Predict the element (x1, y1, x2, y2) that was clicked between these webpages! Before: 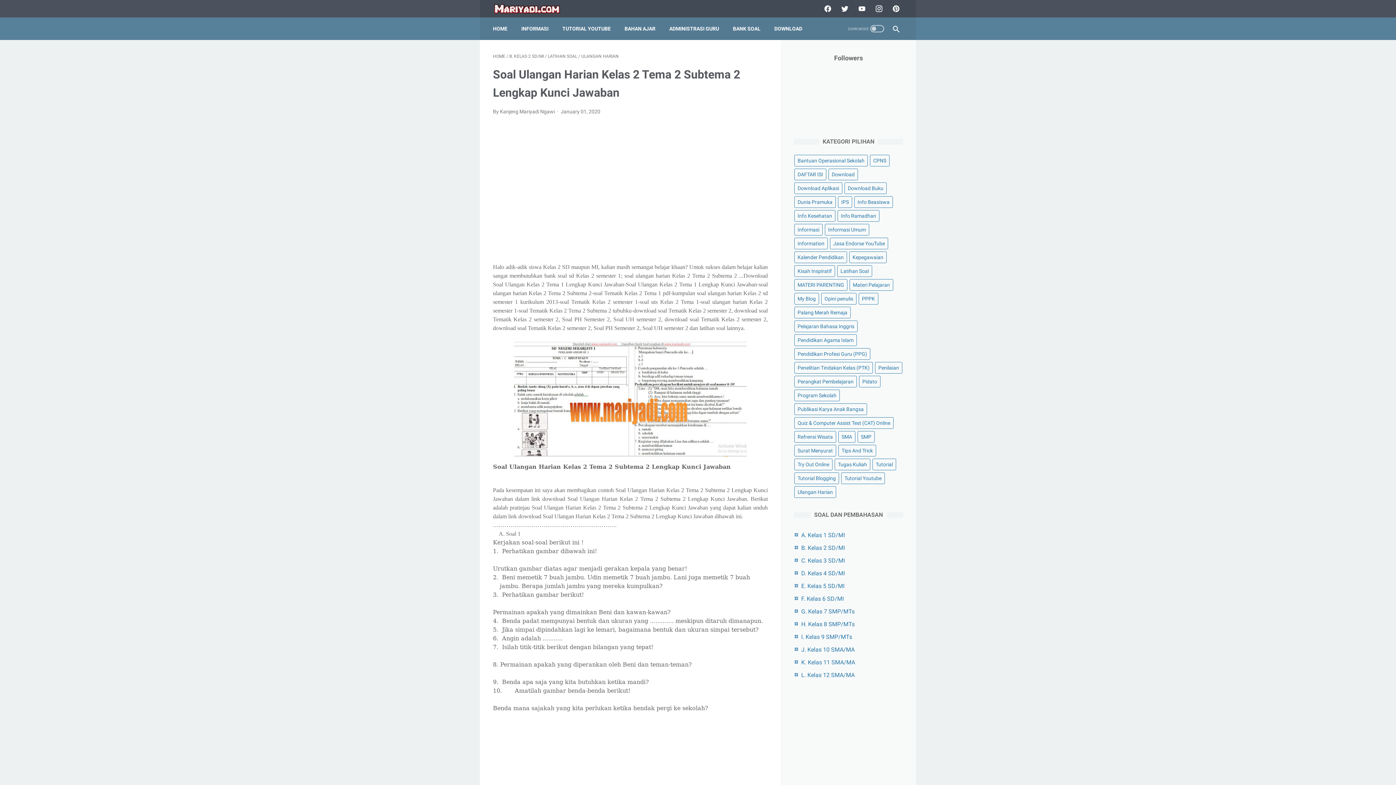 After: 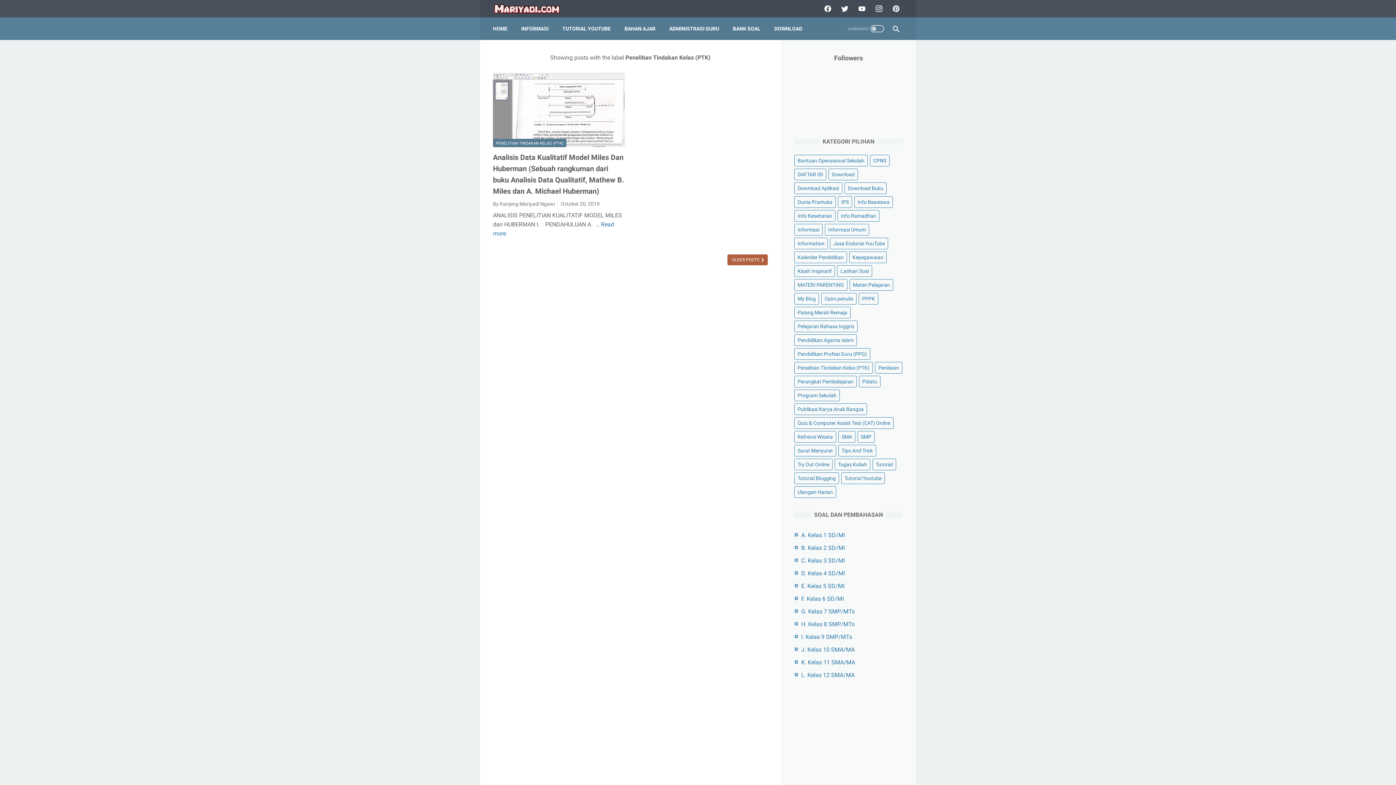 Action: label: Penelitian Tindakan Kelas (PTK) bbox: (794, 362, 873, 373)